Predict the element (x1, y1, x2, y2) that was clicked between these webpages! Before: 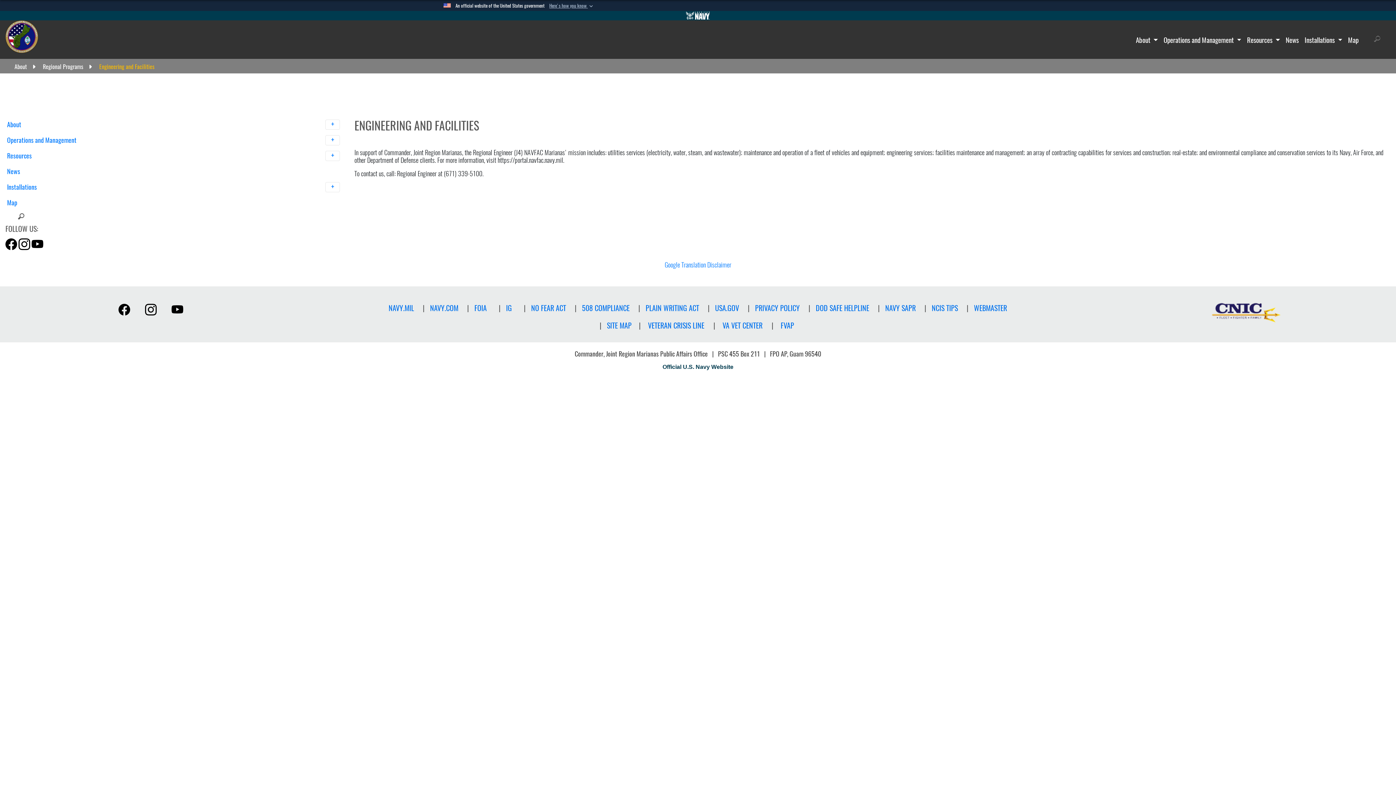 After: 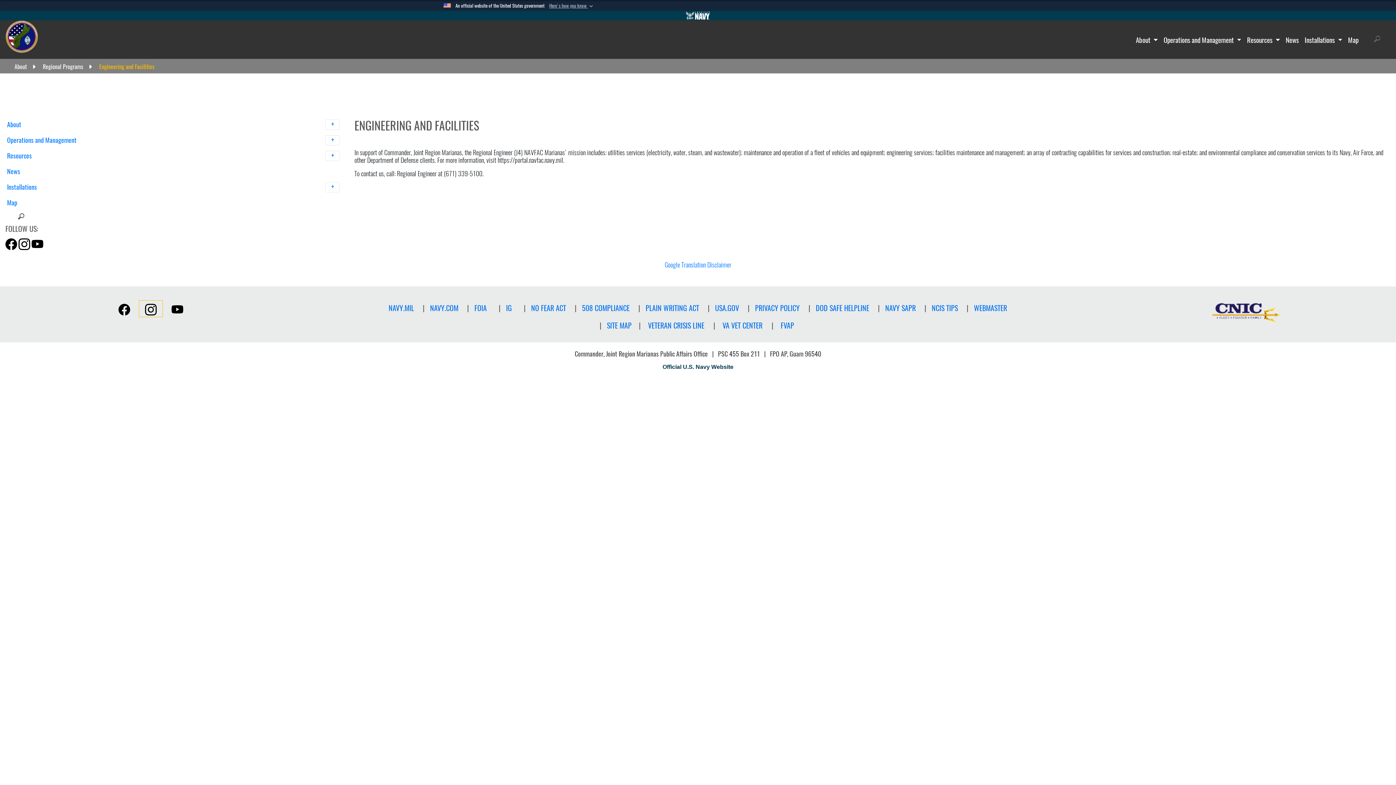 Action: bbox: (139, 300, 162, 317)